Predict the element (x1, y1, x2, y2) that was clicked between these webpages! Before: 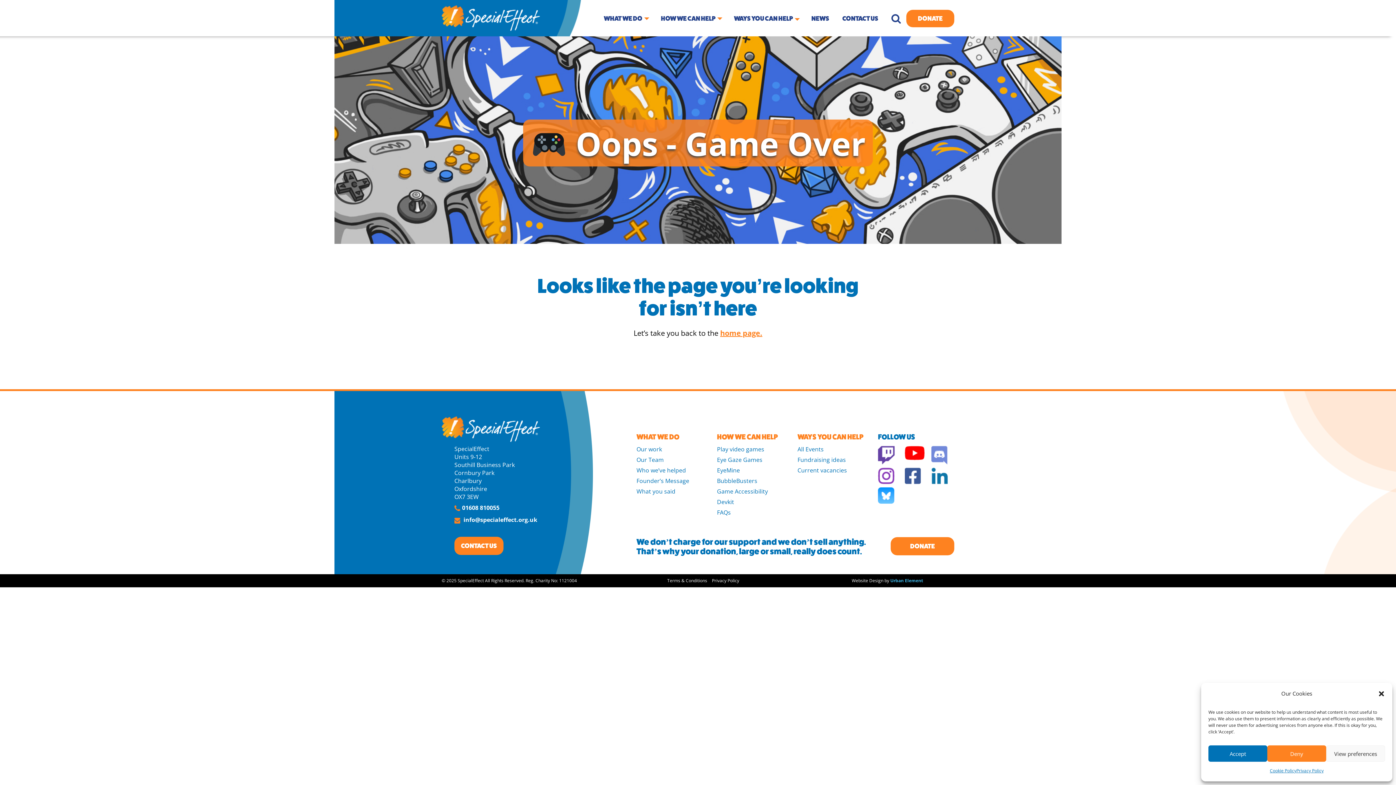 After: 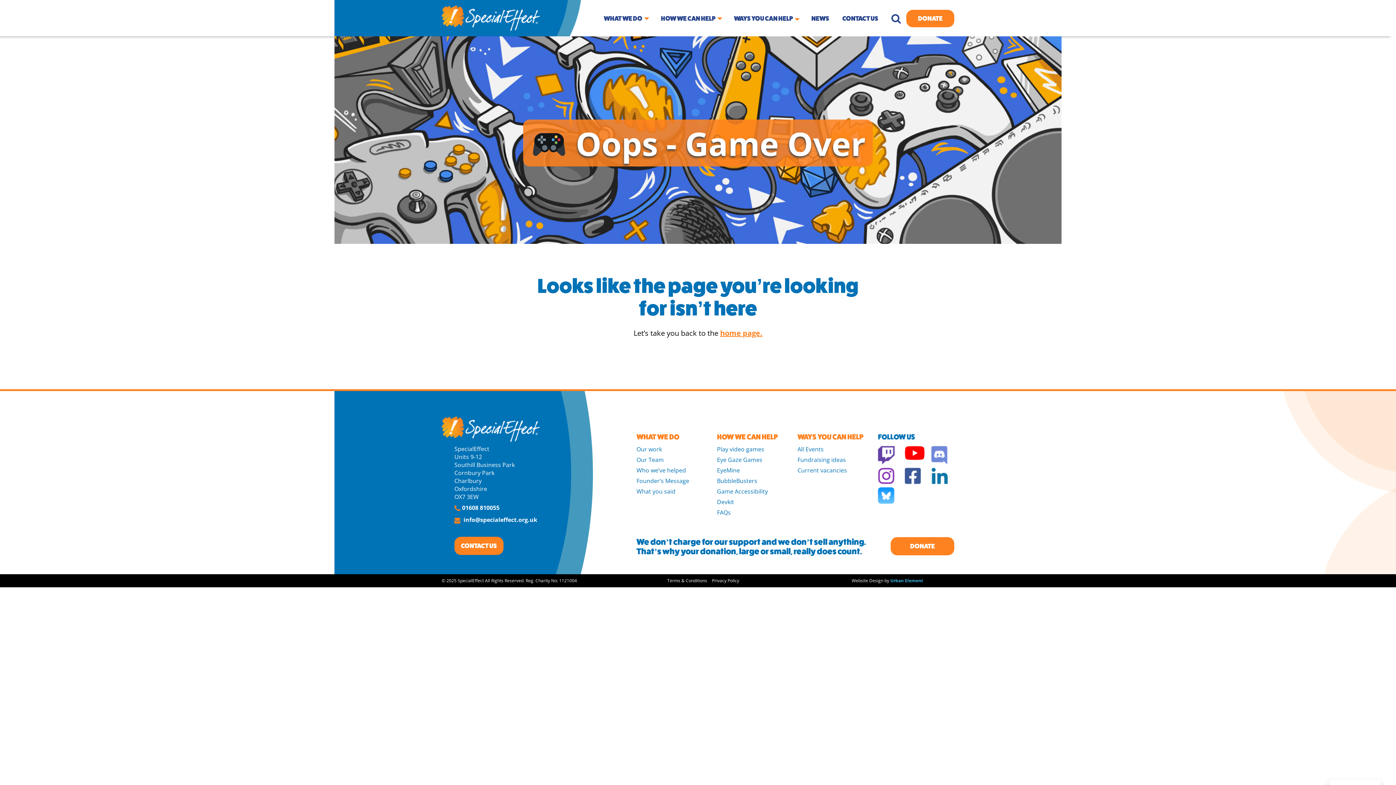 Action: label: Accept bbox: (1208, 745, 1267, 762)